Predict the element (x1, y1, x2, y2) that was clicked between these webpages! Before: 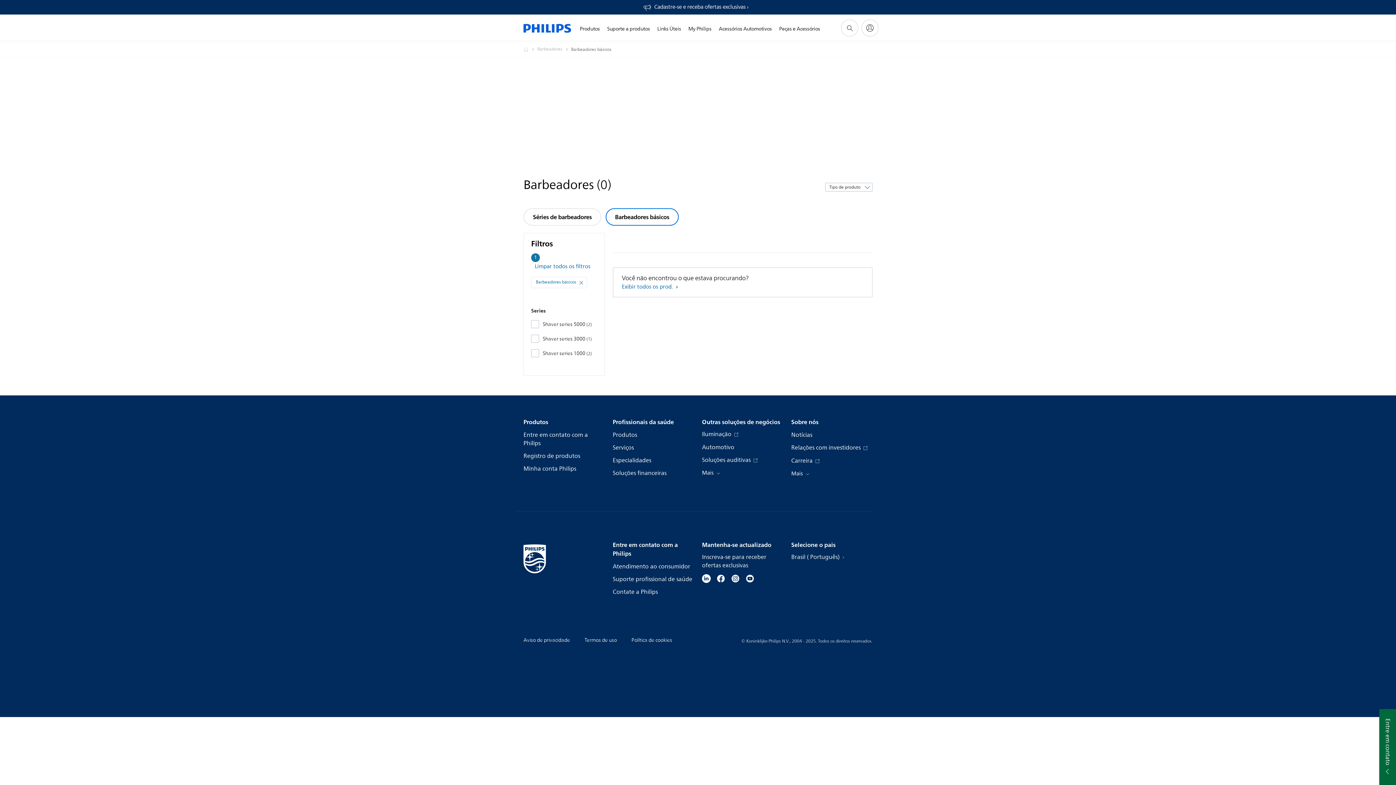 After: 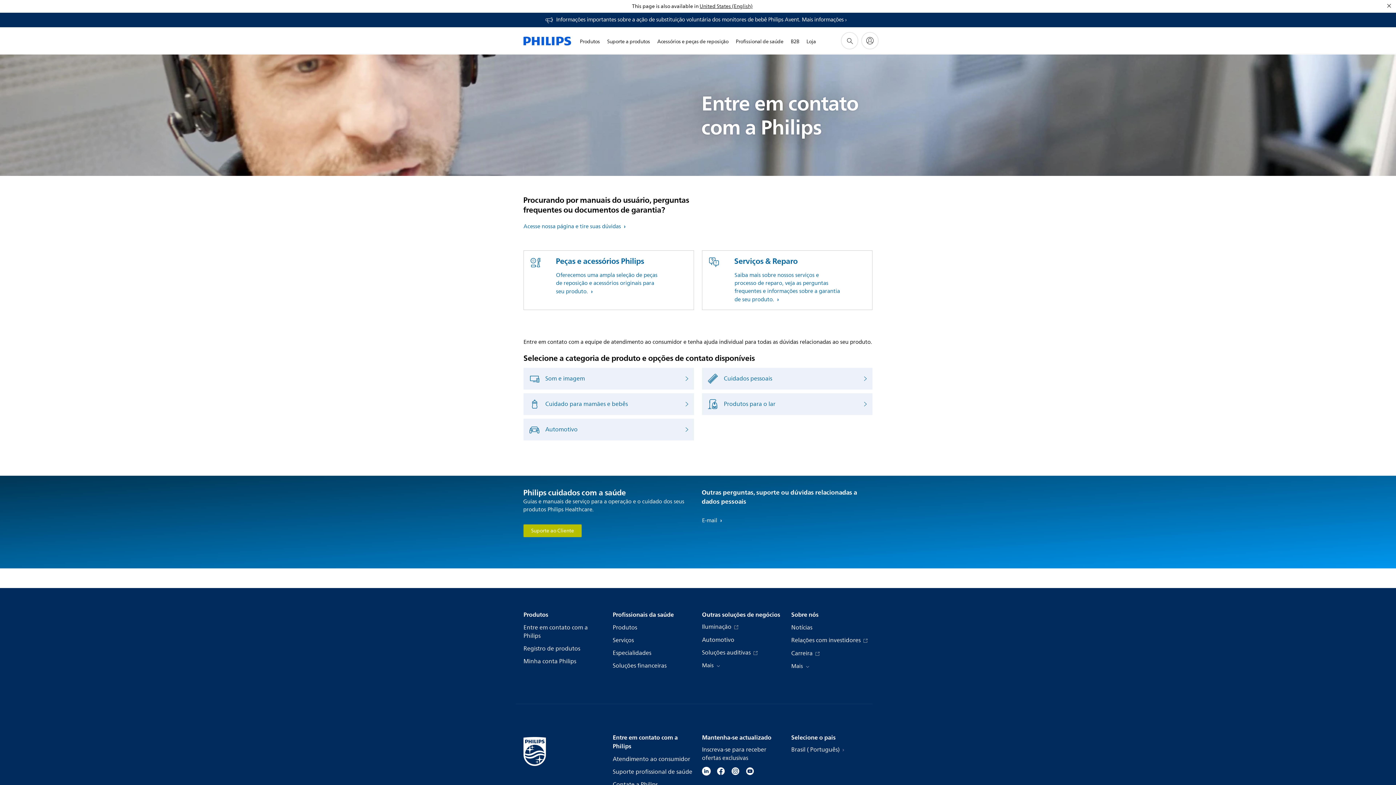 Action: bbox: (612, 588, 658, 596) label: Contate a Philips